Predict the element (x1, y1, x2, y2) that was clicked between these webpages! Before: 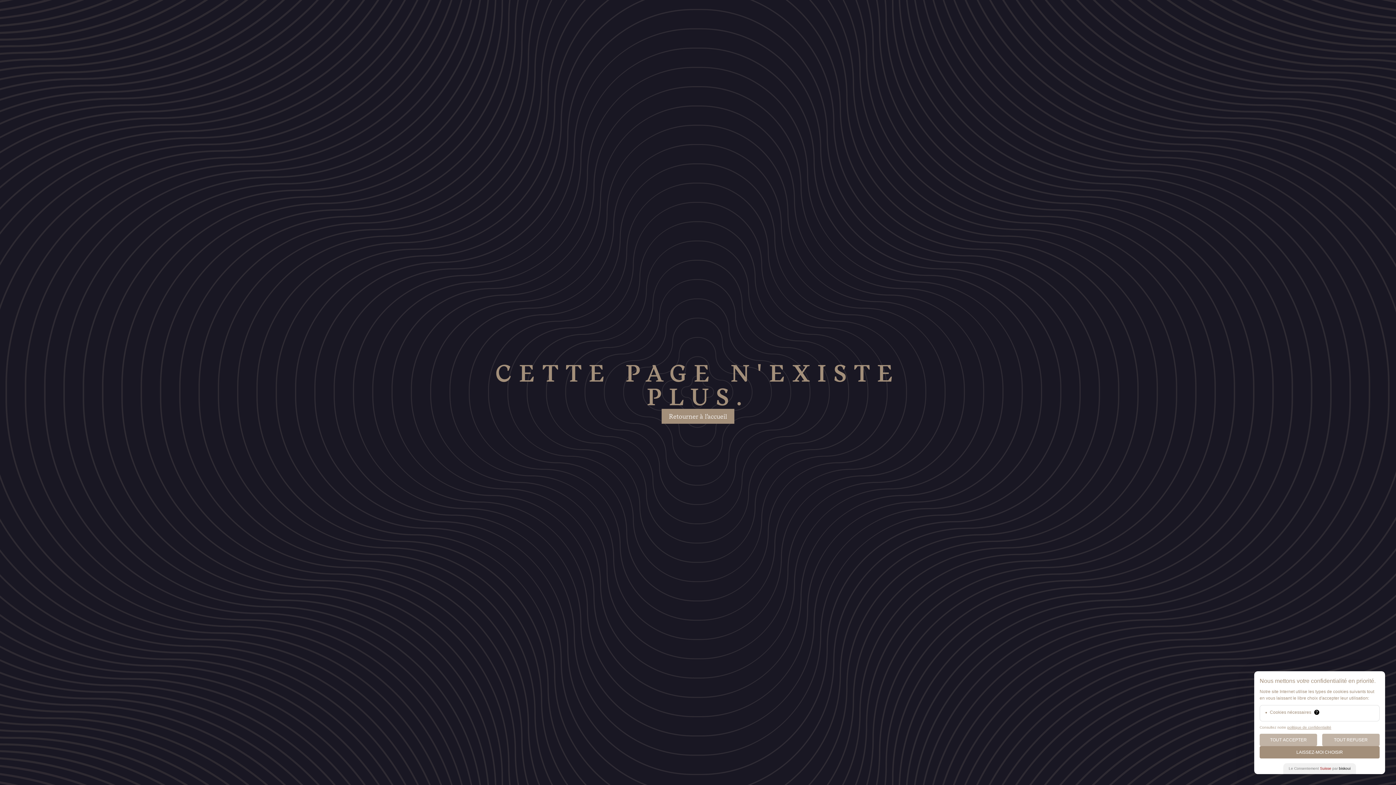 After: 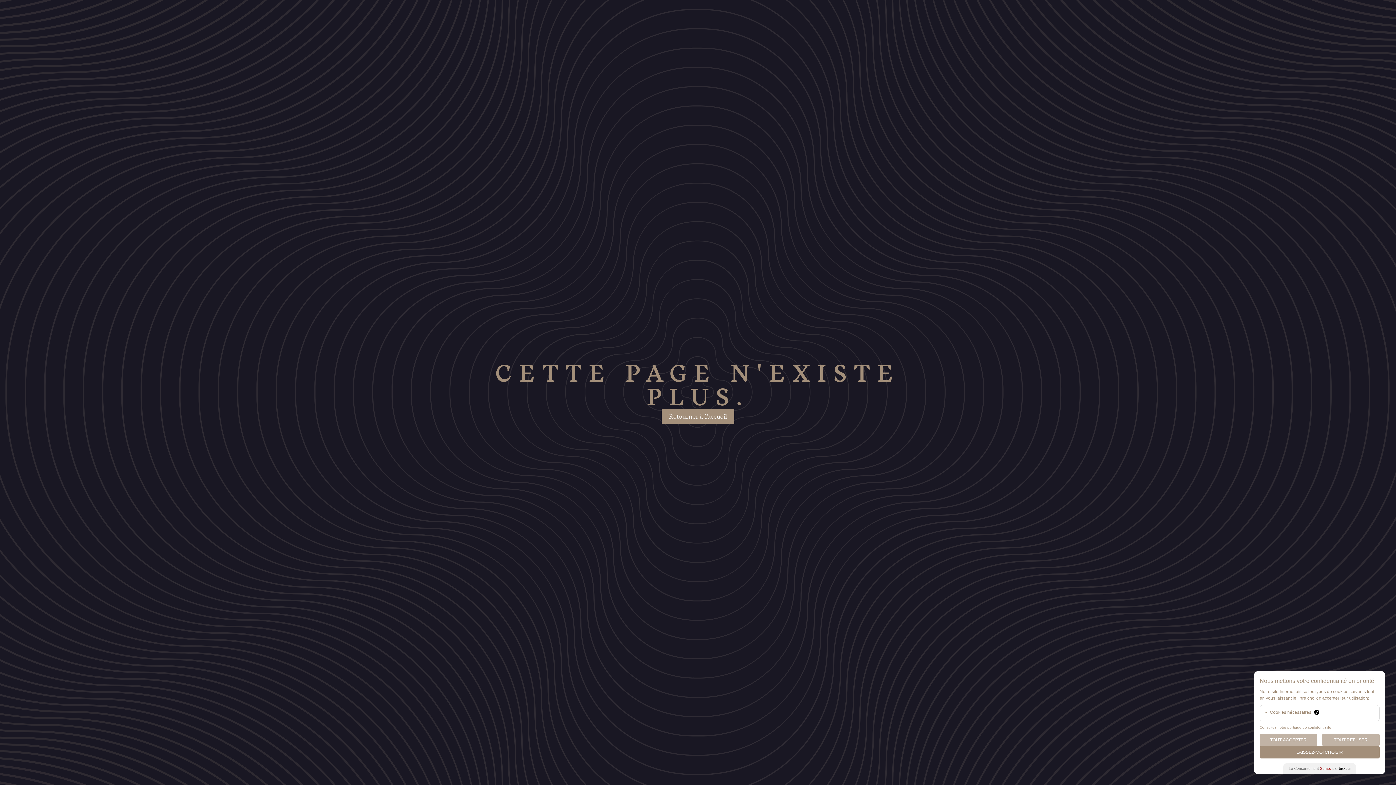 Action: bbox: (1287, 725, 1331, 729) label: politique de confidentialité